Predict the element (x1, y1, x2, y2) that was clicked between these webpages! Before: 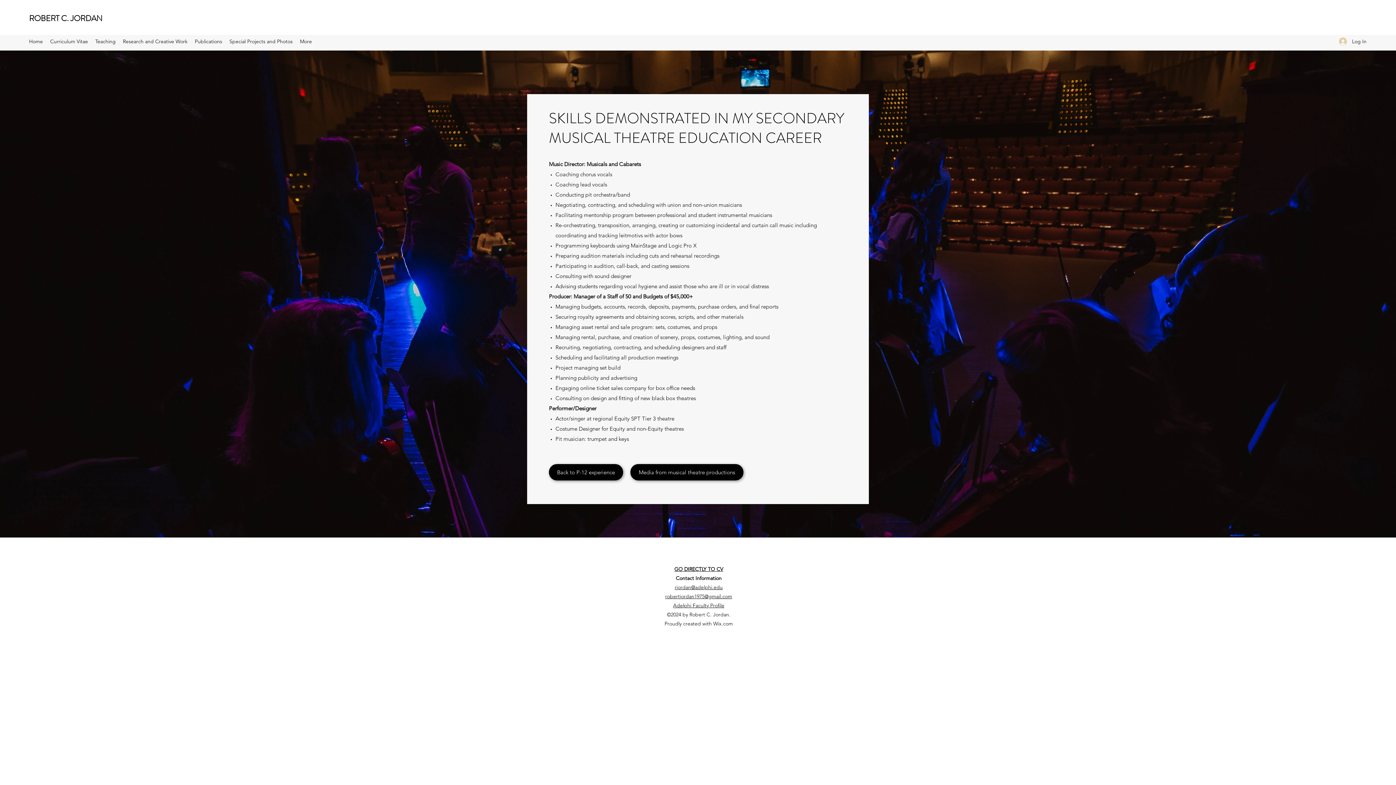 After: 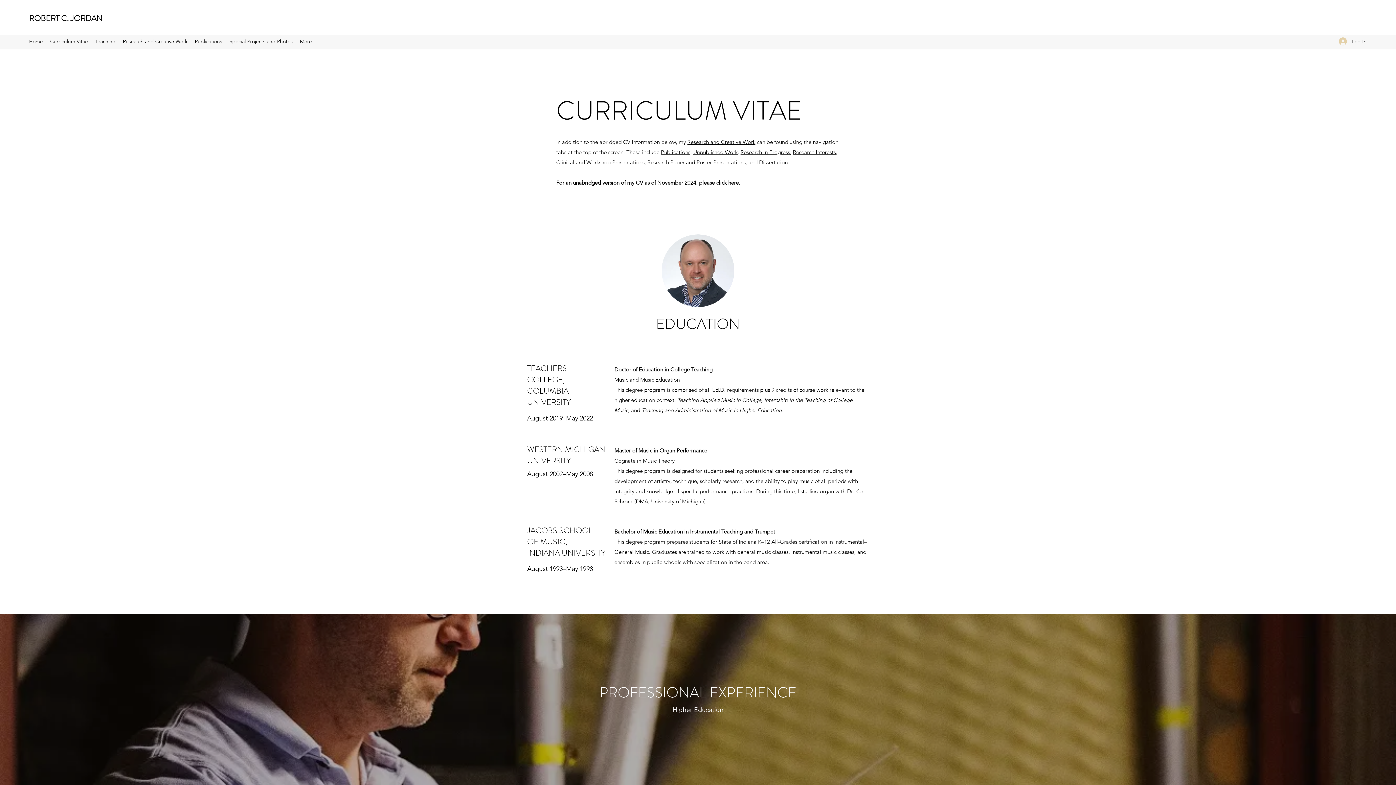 Action: label: Curriculum Vitae bbox: (46, 36, 91, 46)